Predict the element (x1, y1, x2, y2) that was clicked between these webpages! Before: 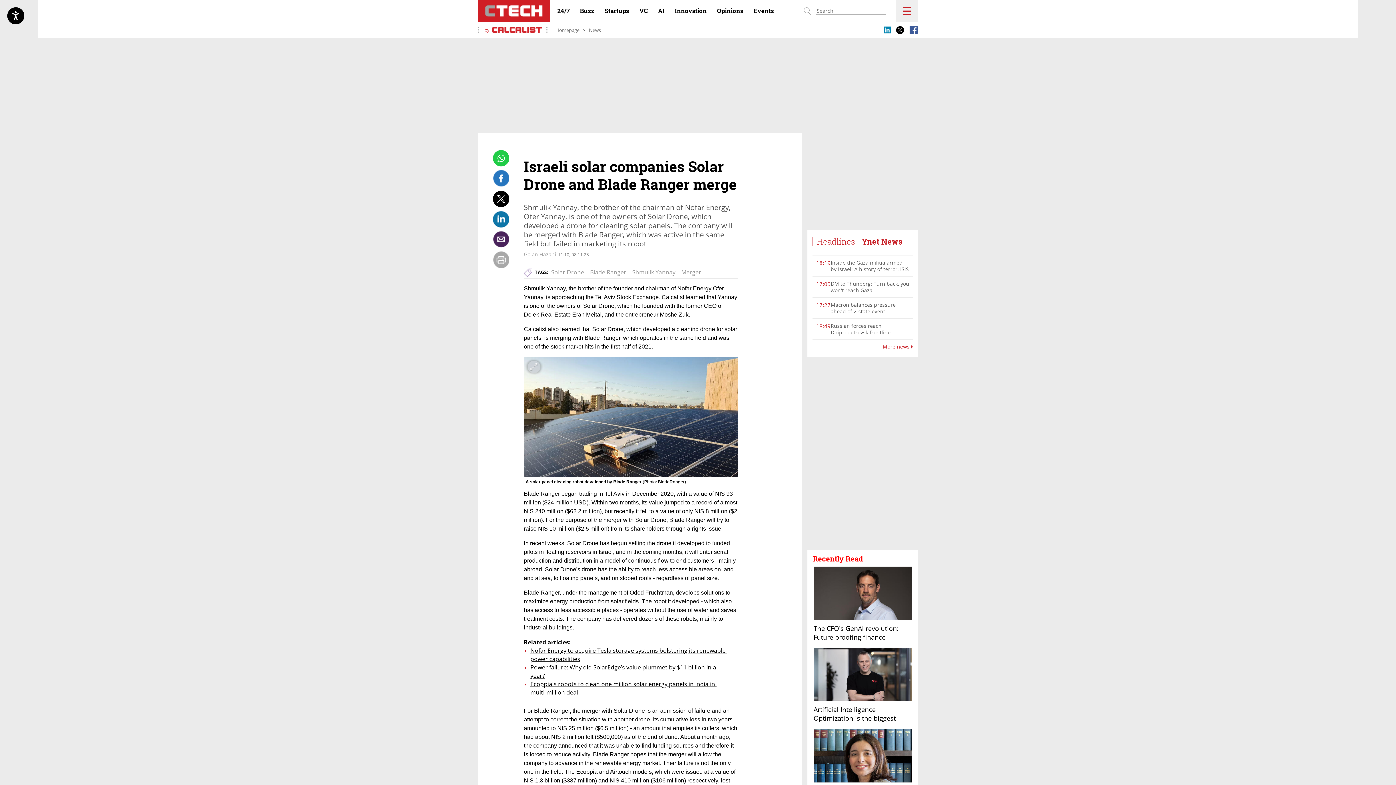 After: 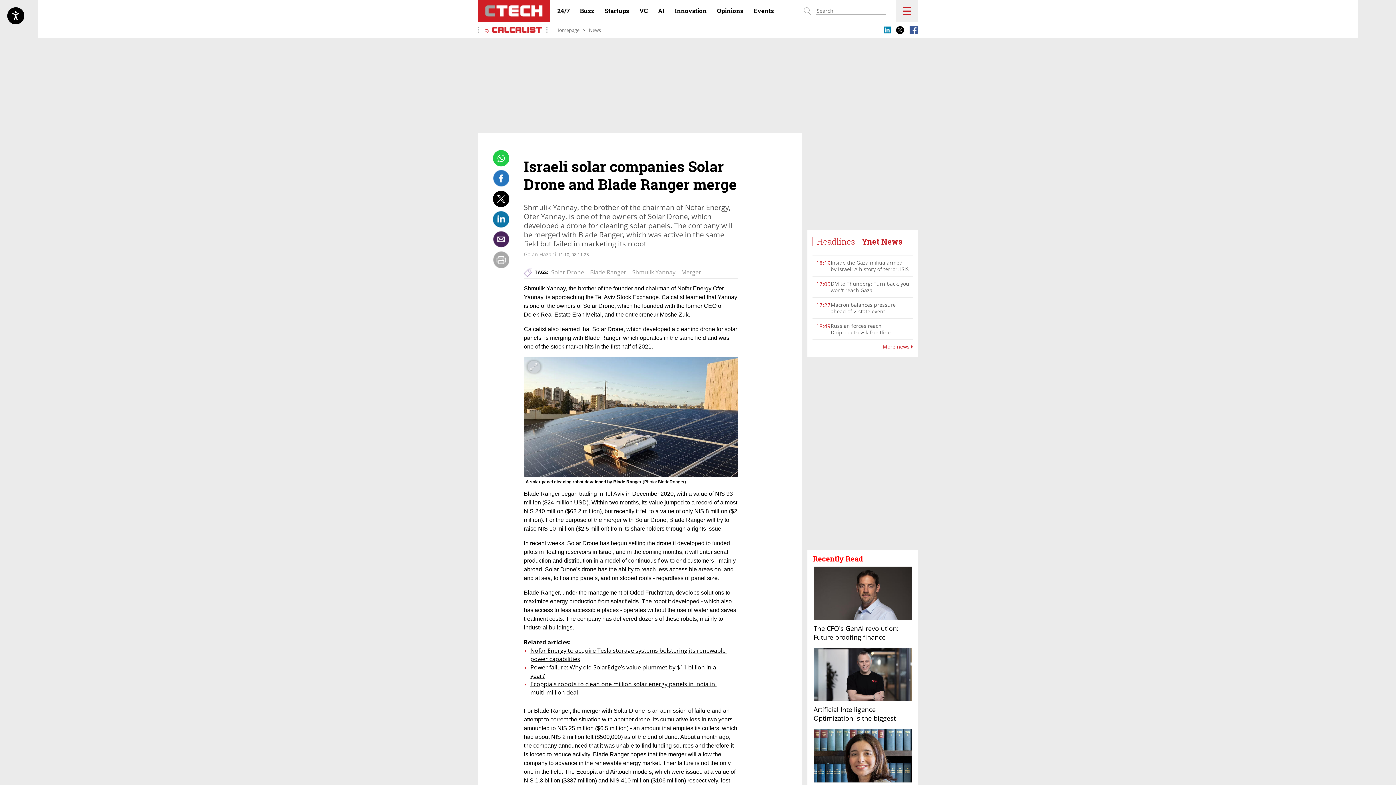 Action: bbox: (492, 26, 541, 33)